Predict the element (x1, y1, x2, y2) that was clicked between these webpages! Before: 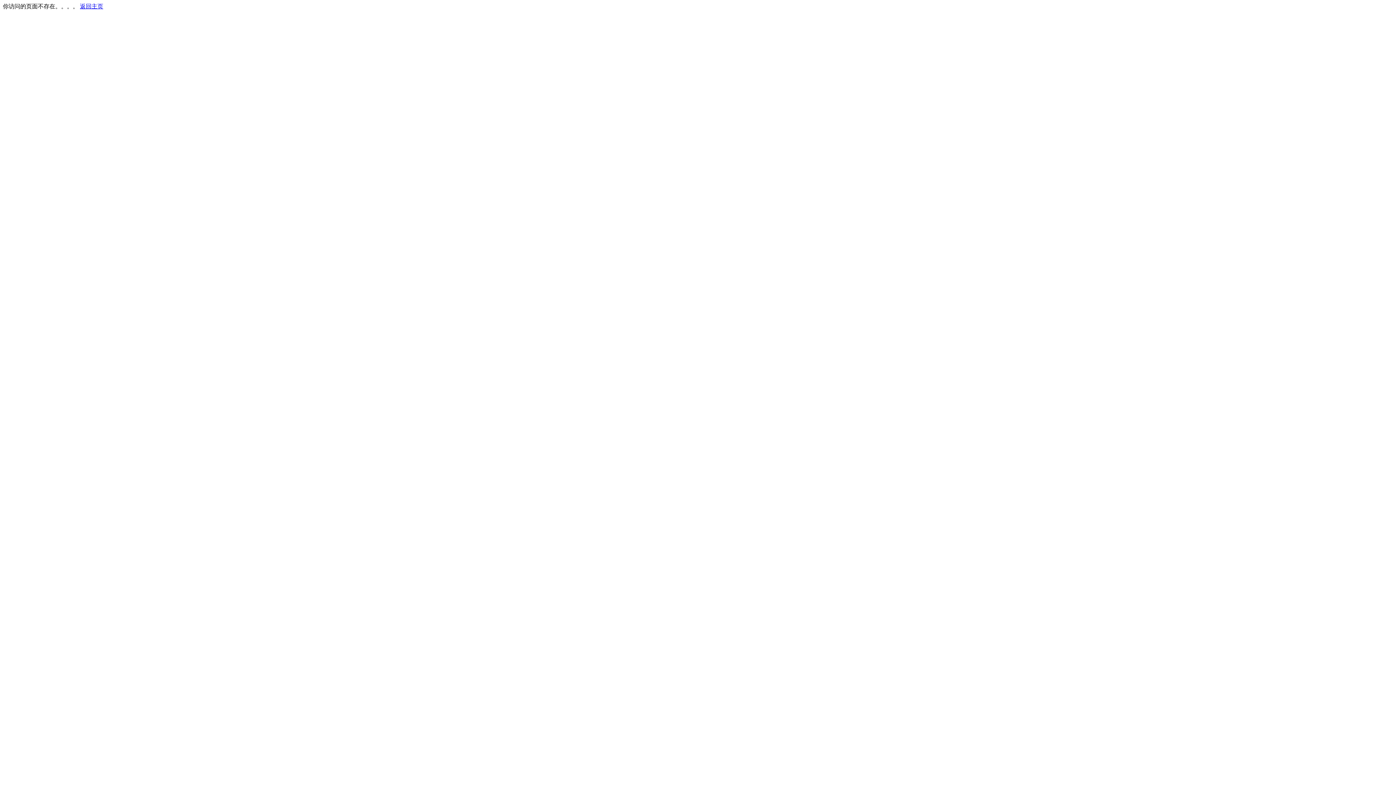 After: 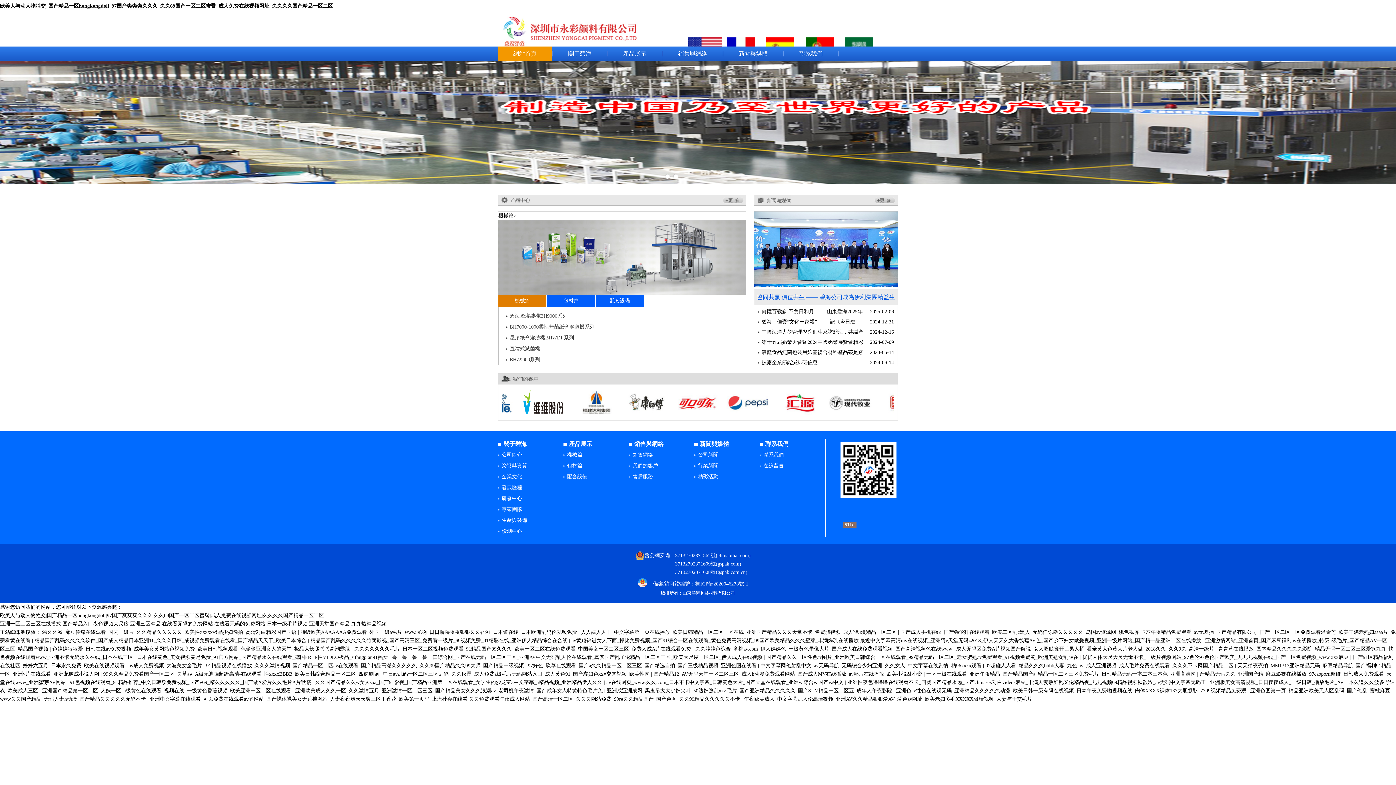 Action: label: 返回主页 bbox: (80, 3, 103, 9)